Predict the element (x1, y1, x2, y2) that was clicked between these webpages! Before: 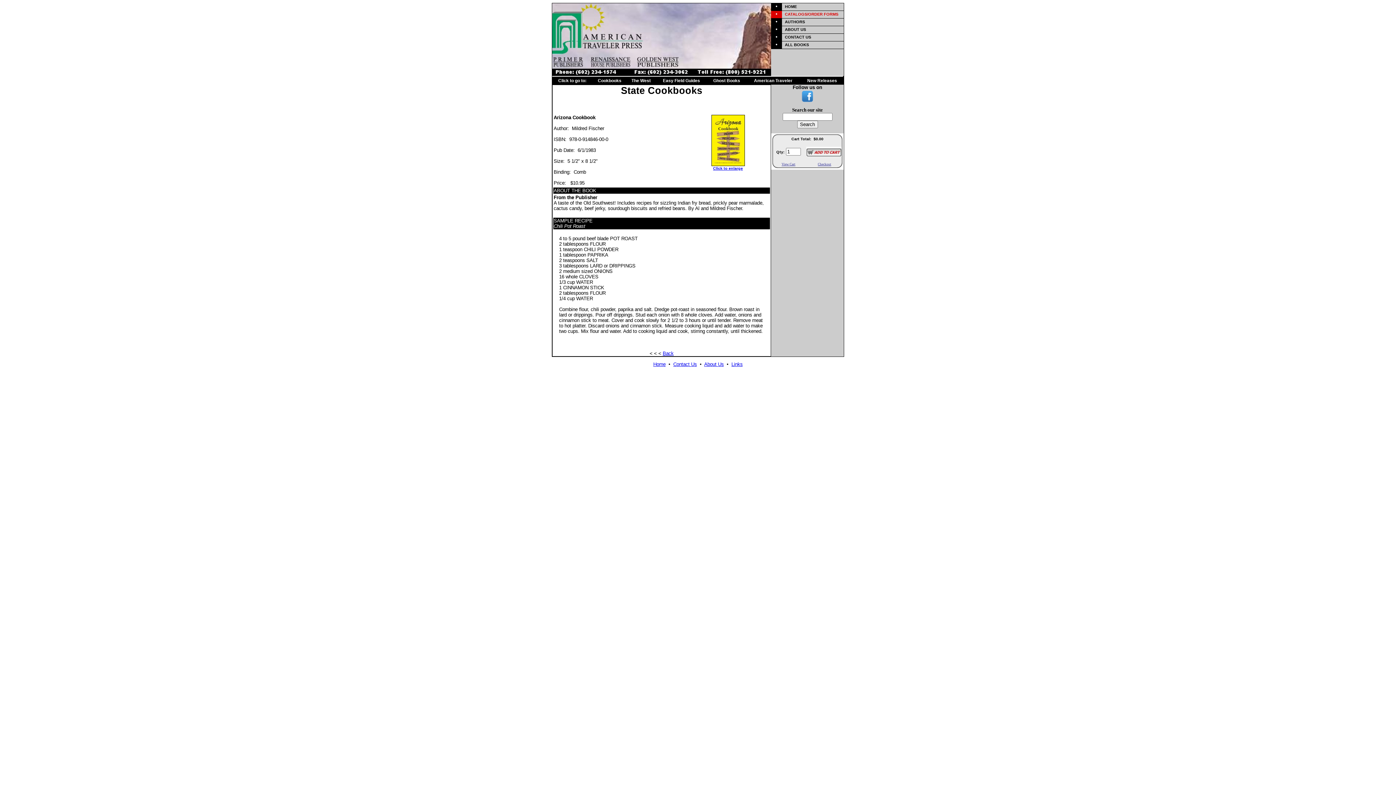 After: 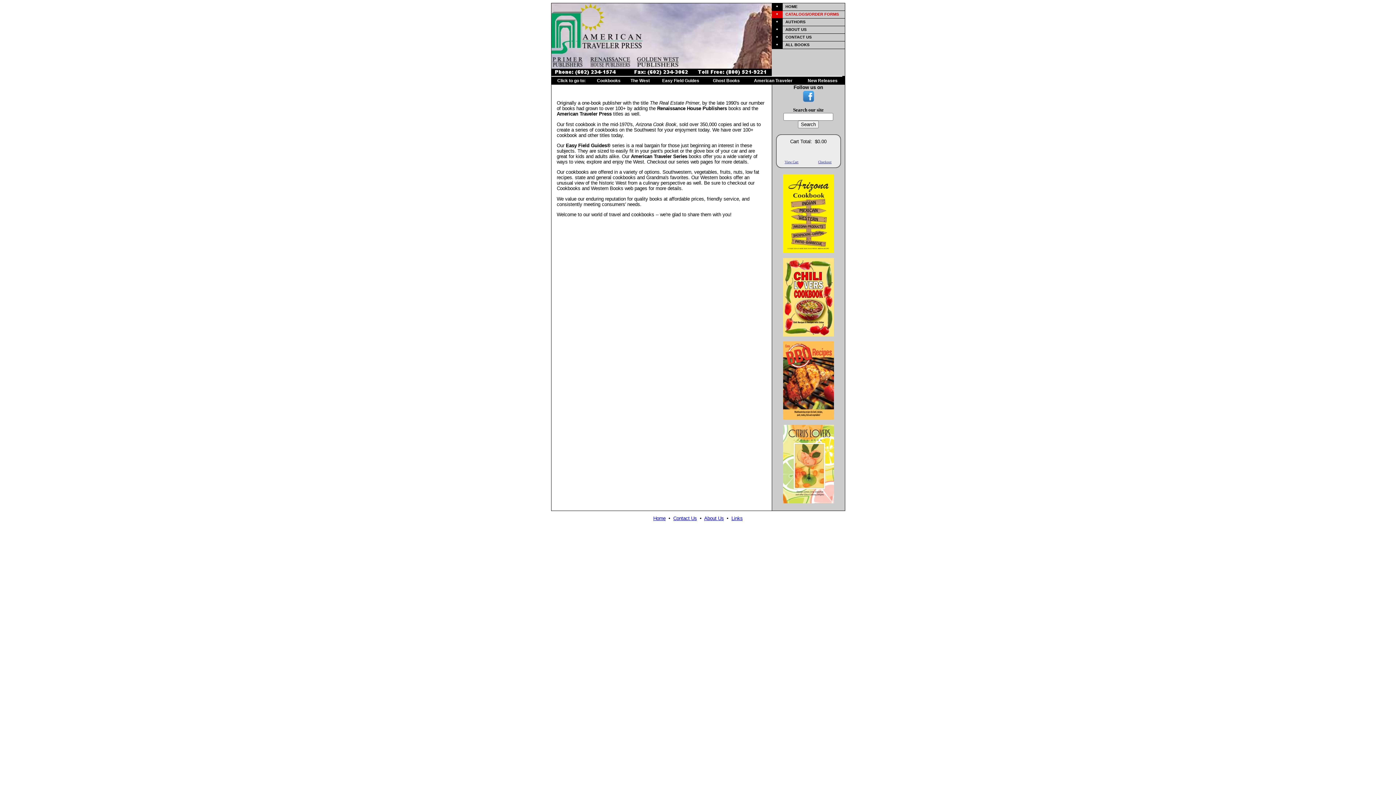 Action: bbox: (704, 361, 724, 367) label: About Us